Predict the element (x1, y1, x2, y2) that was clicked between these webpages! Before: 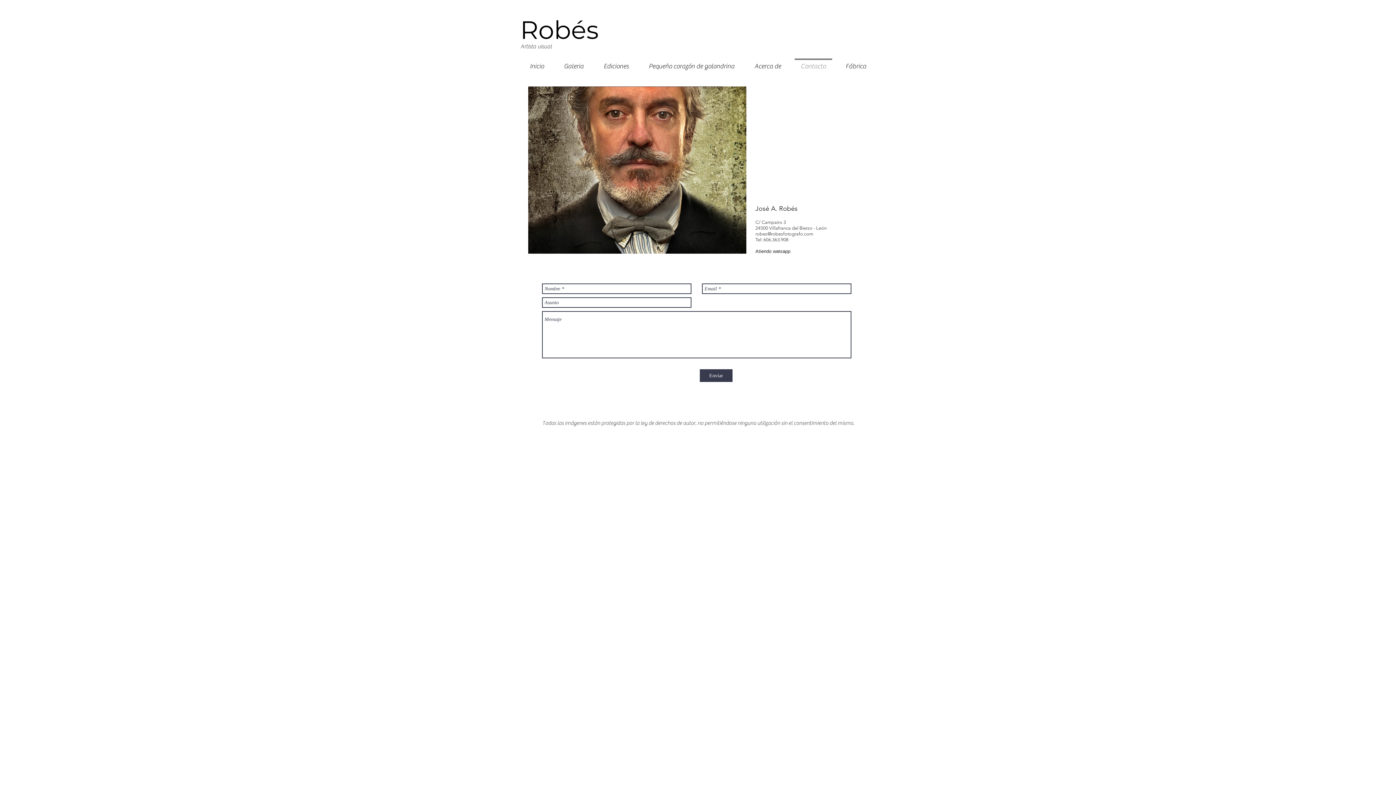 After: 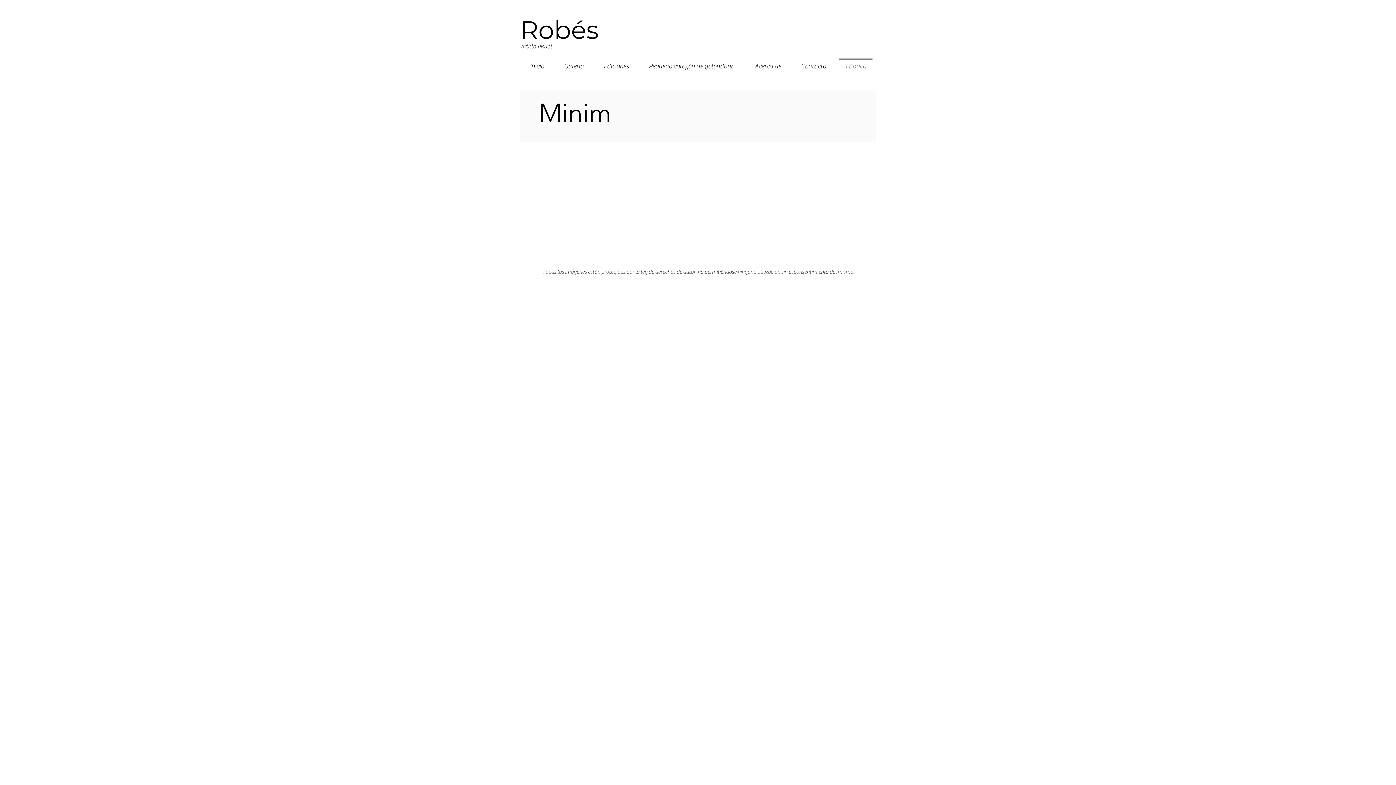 Action: label: Fábrica bbox: (836, 58, 876, 67)